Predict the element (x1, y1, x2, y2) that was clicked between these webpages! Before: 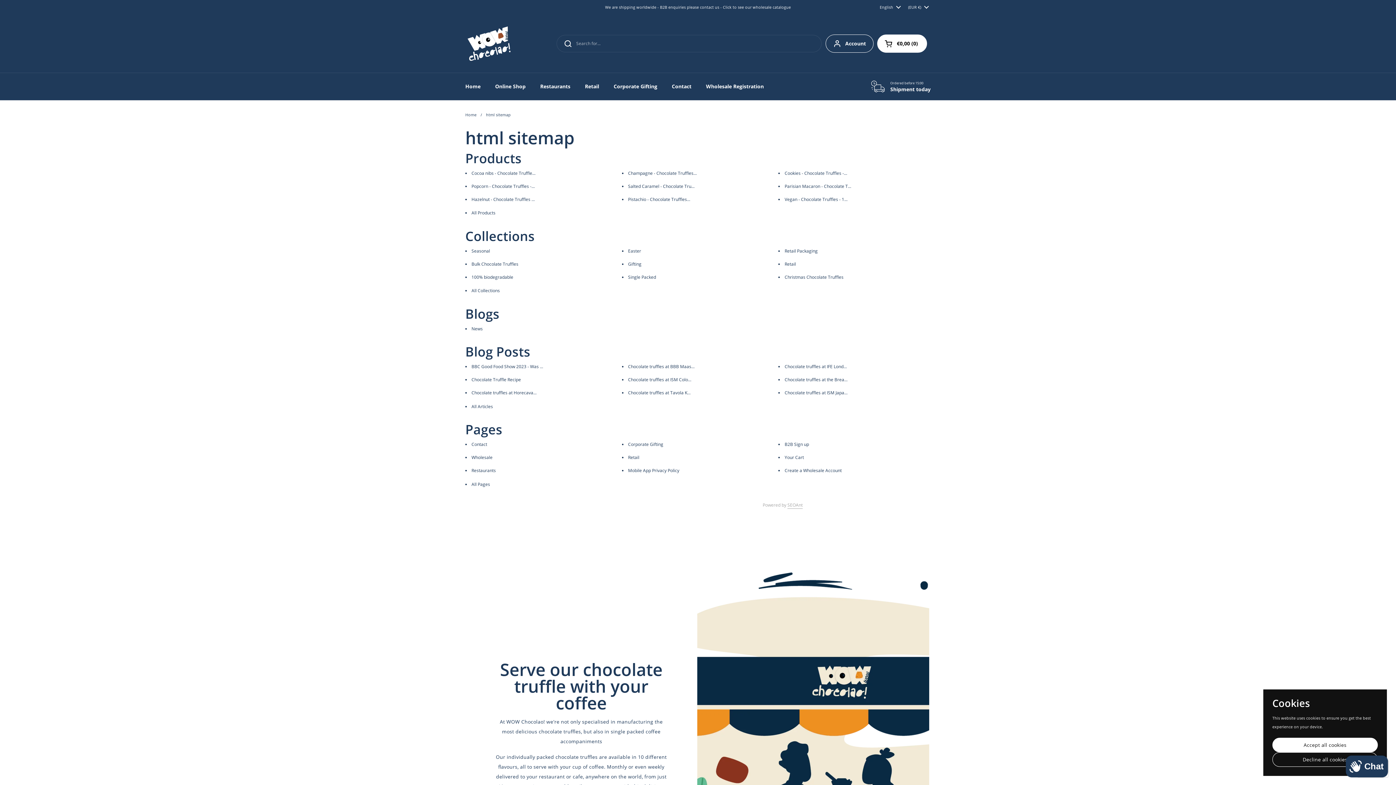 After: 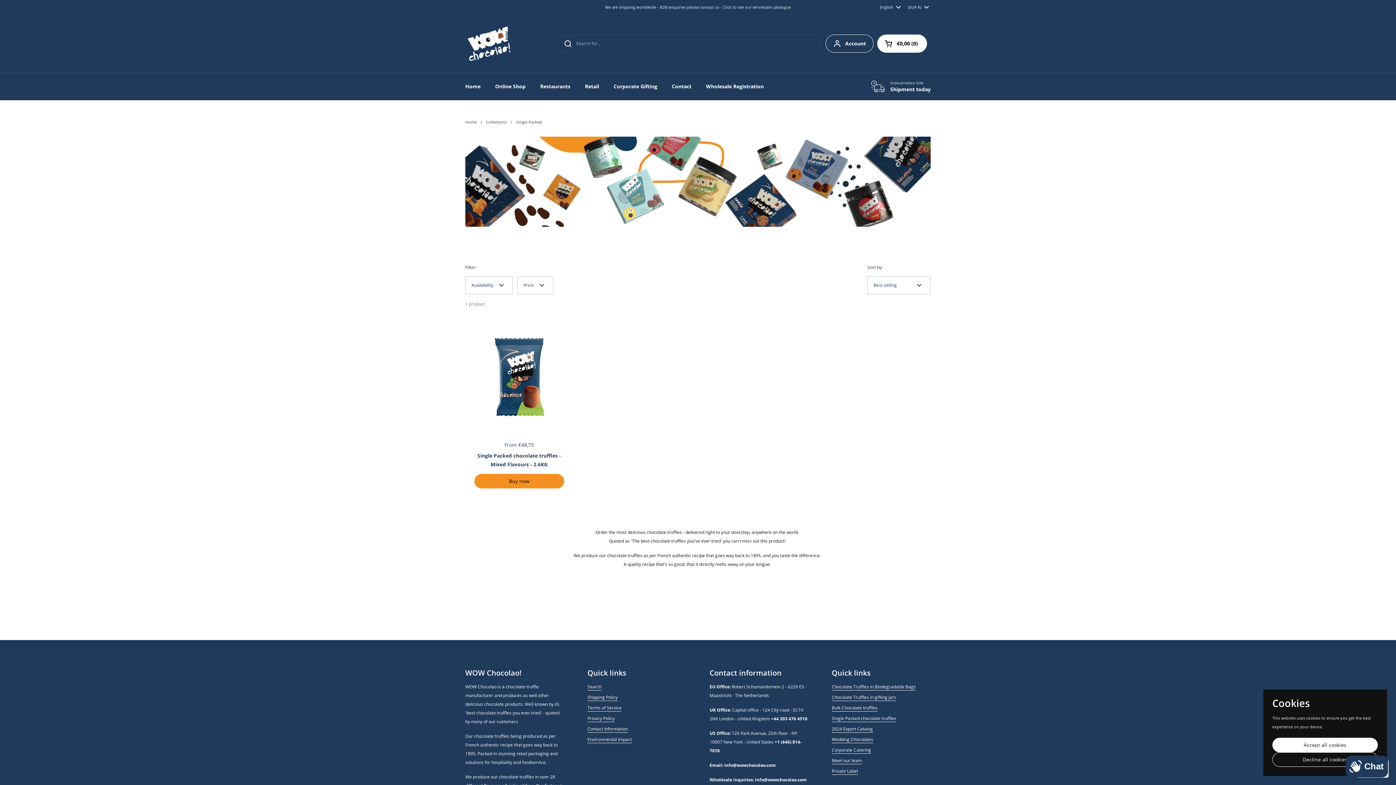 Action: bbox: (628, 274, 656, 280) label: Single Packed